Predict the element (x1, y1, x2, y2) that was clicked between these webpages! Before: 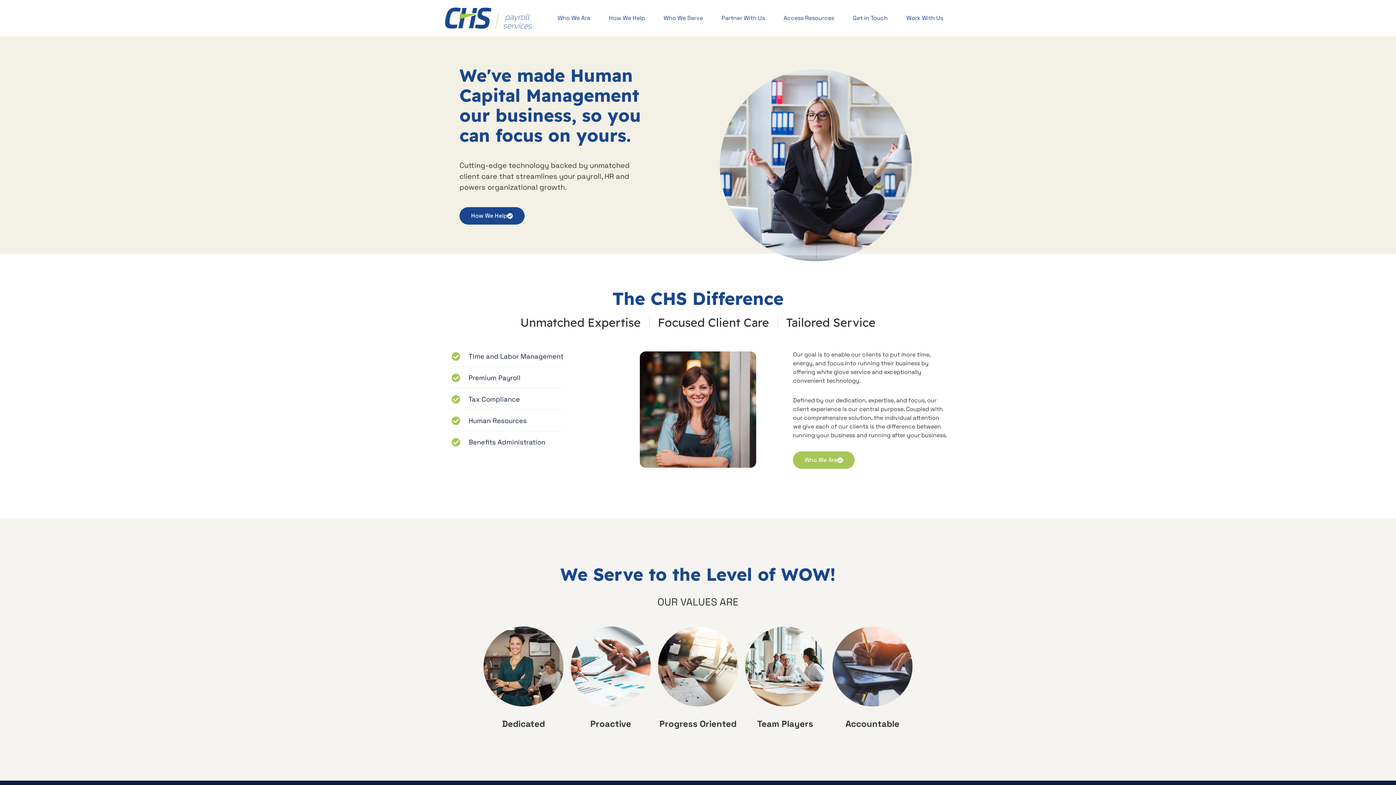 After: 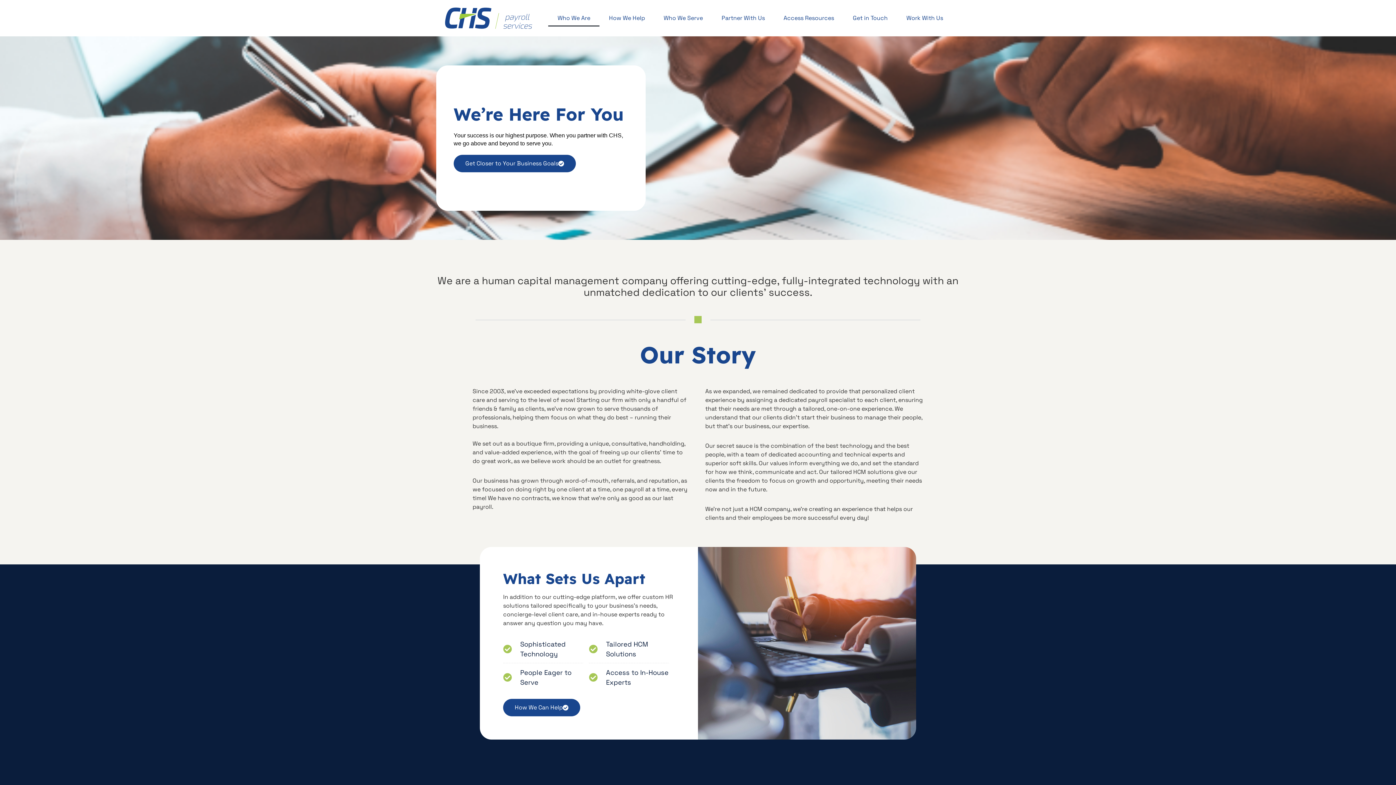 Action: bbox: (793, 451, 855, 469) label: Who We Are